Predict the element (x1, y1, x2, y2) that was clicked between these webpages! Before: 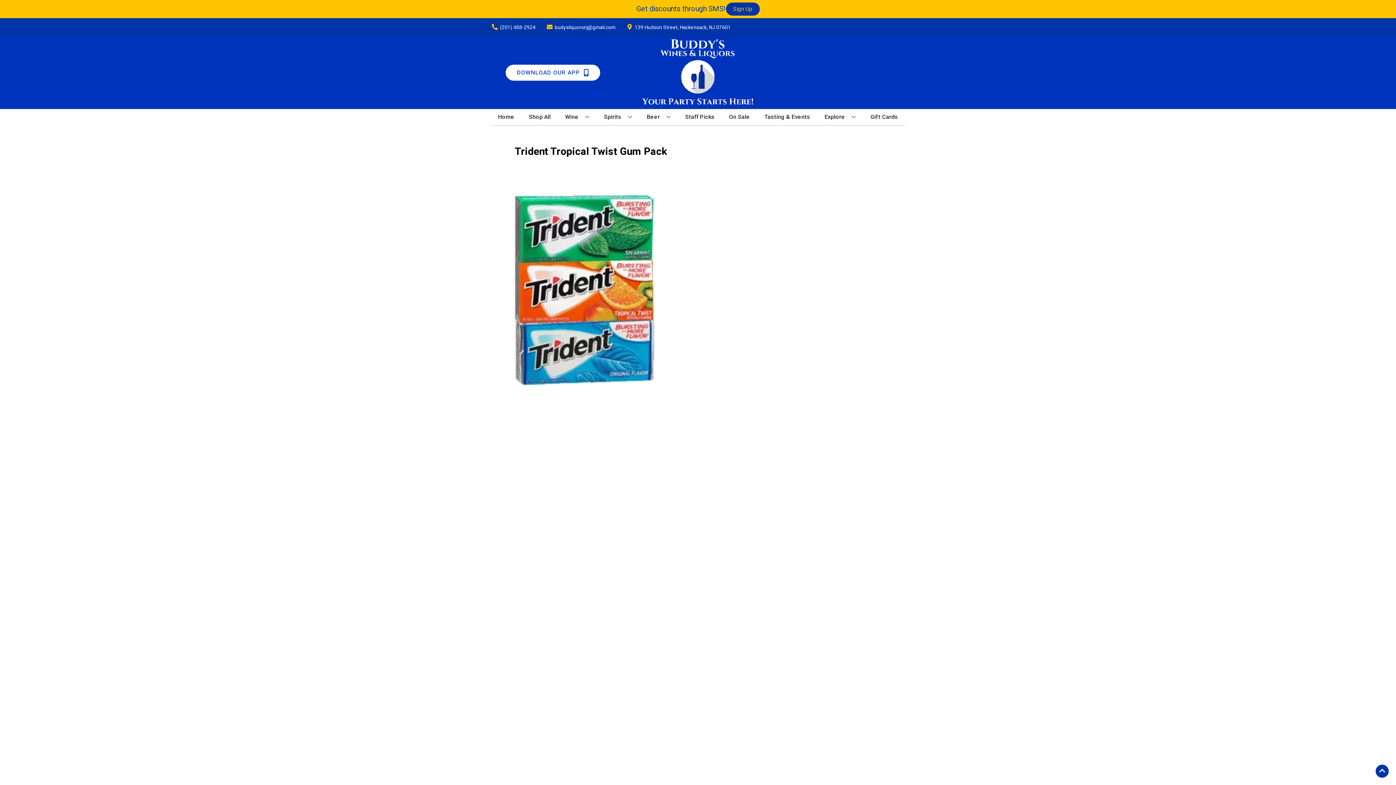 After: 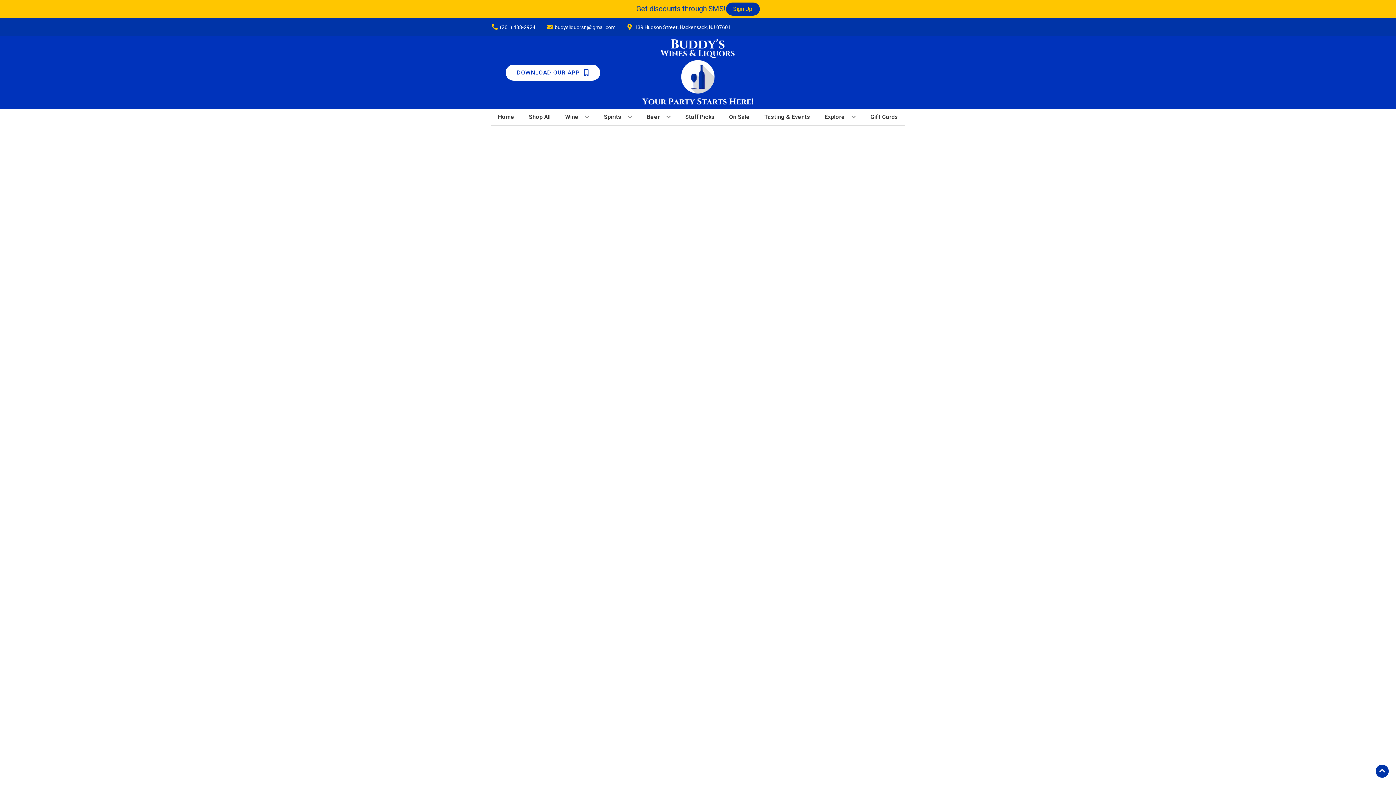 Action: label: On Sale bbox: (726, 109, 752, 125)